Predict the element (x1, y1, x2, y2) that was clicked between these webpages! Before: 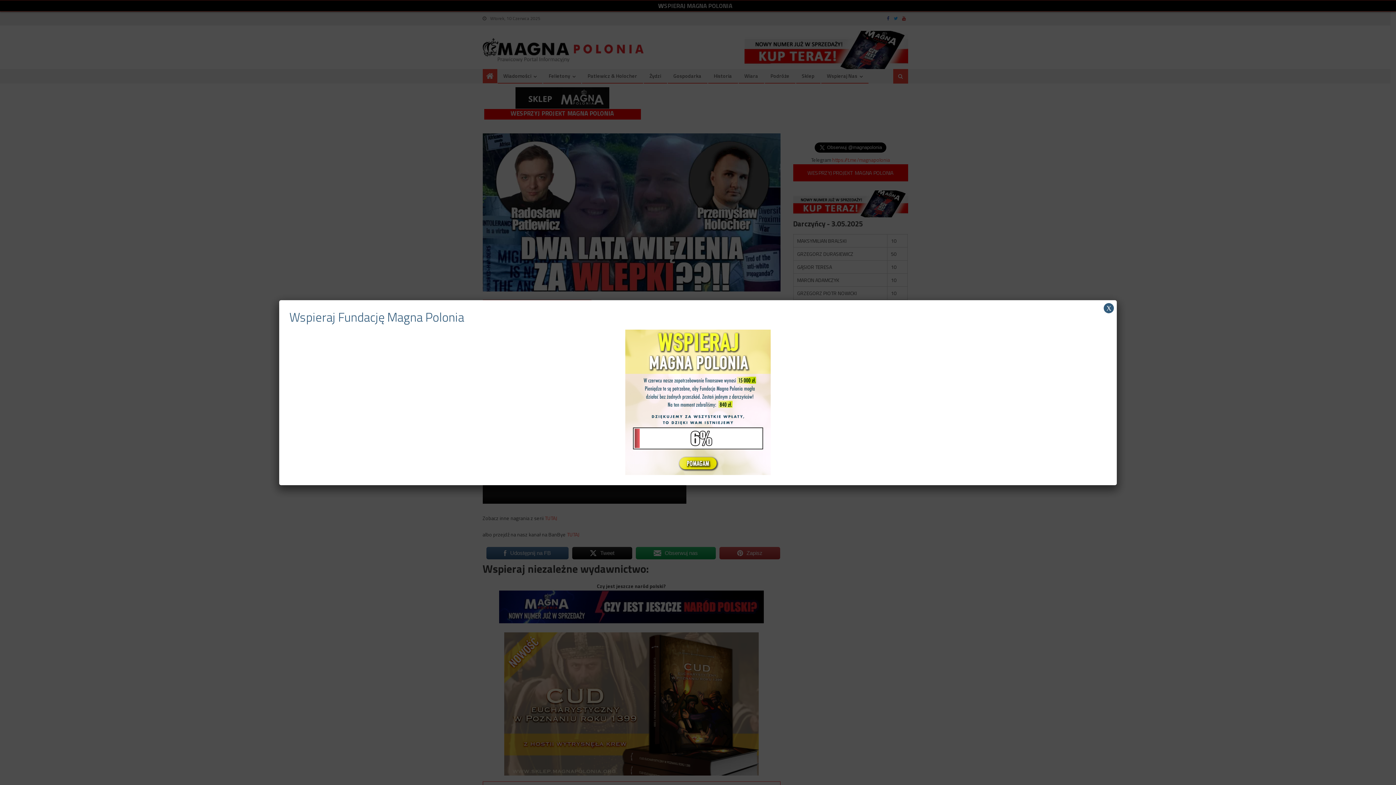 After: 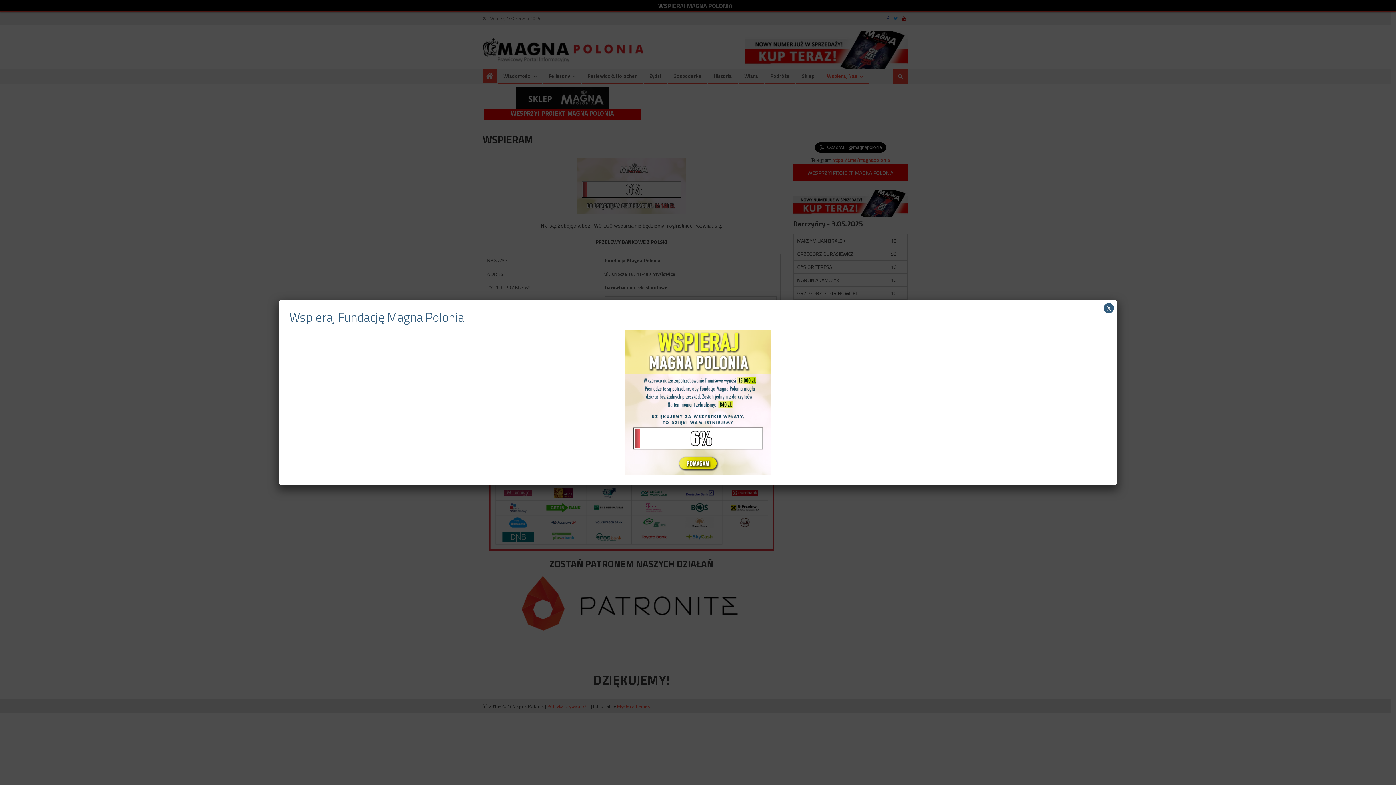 Action: bbox: (625, 397, 770, 406)